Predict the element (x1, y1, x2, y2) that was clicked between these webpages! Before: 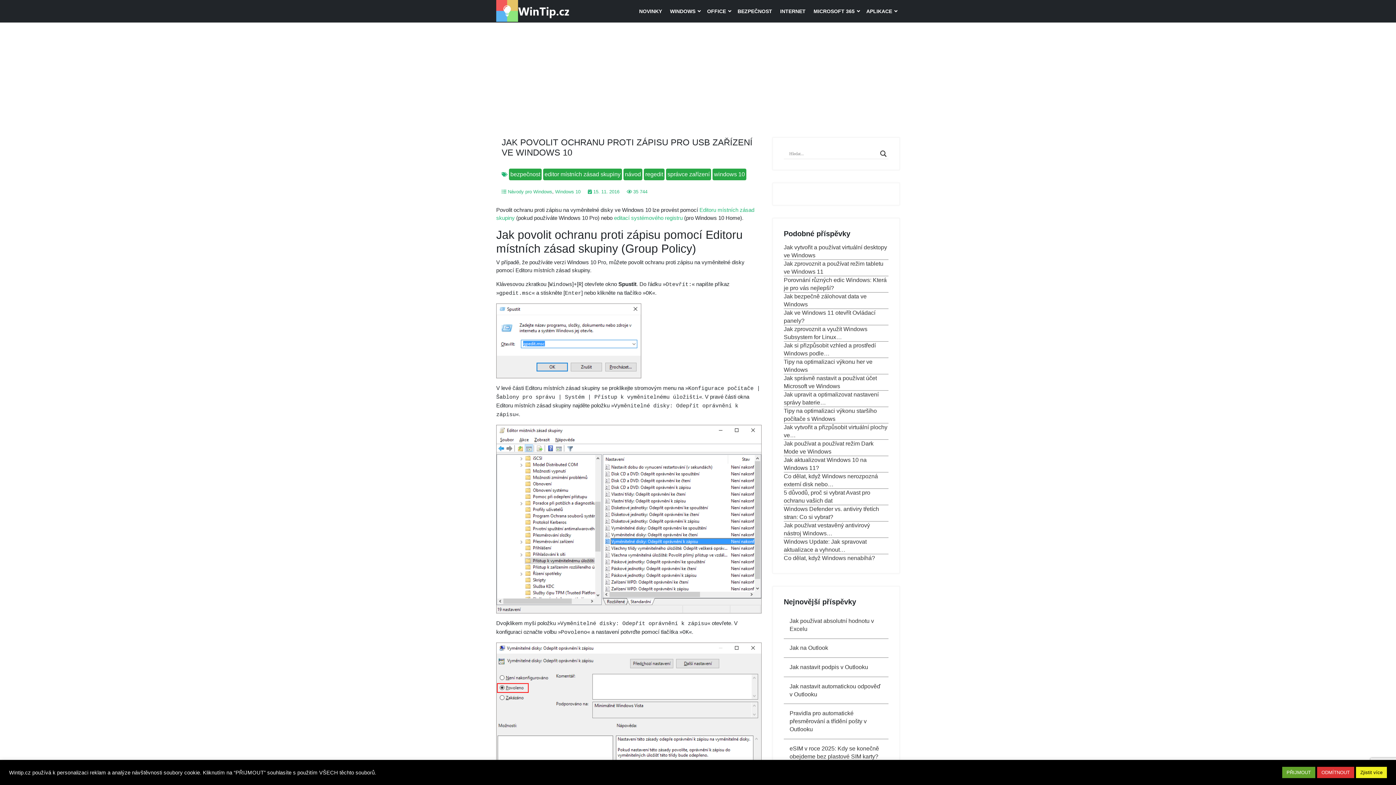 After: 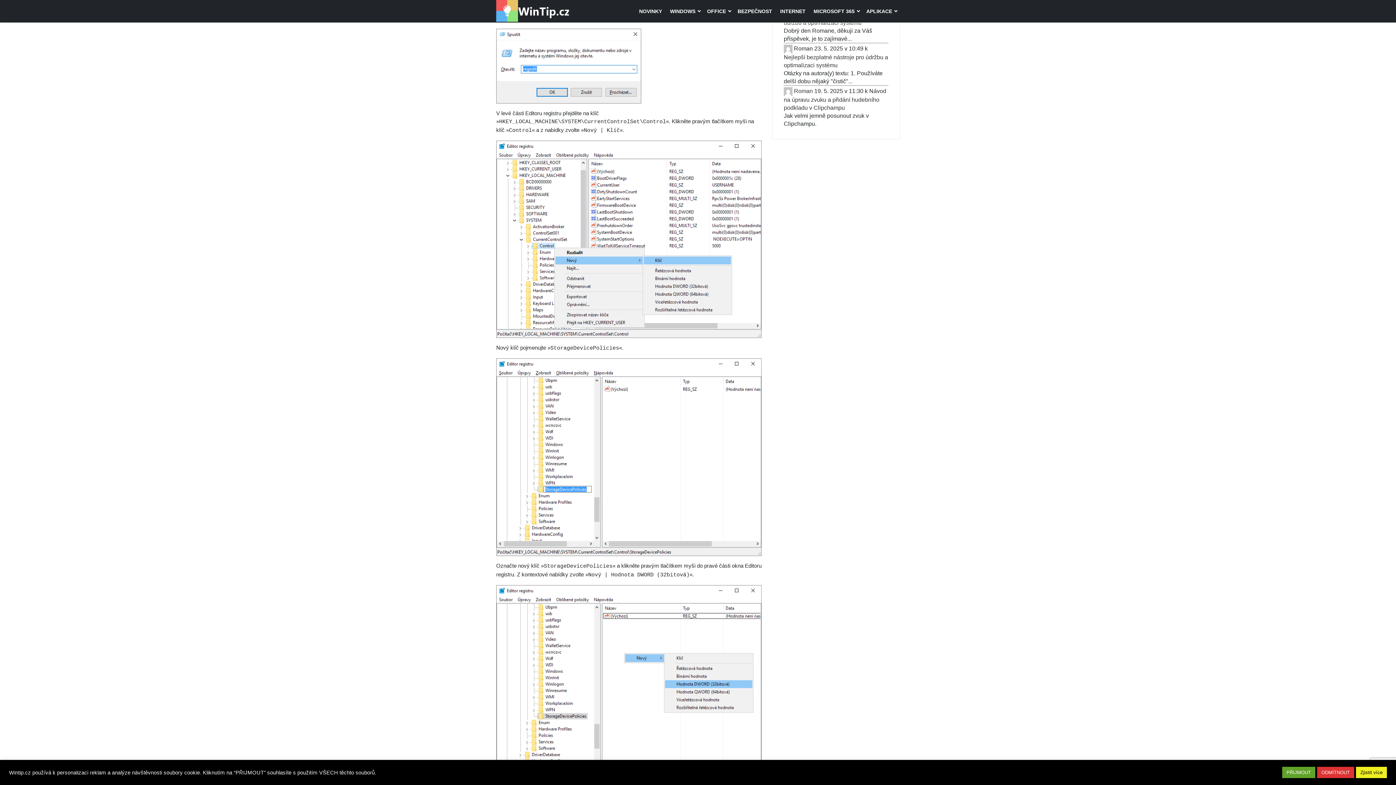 Action: label: editací systémového registru bbox: (614, 214, 682, 221)